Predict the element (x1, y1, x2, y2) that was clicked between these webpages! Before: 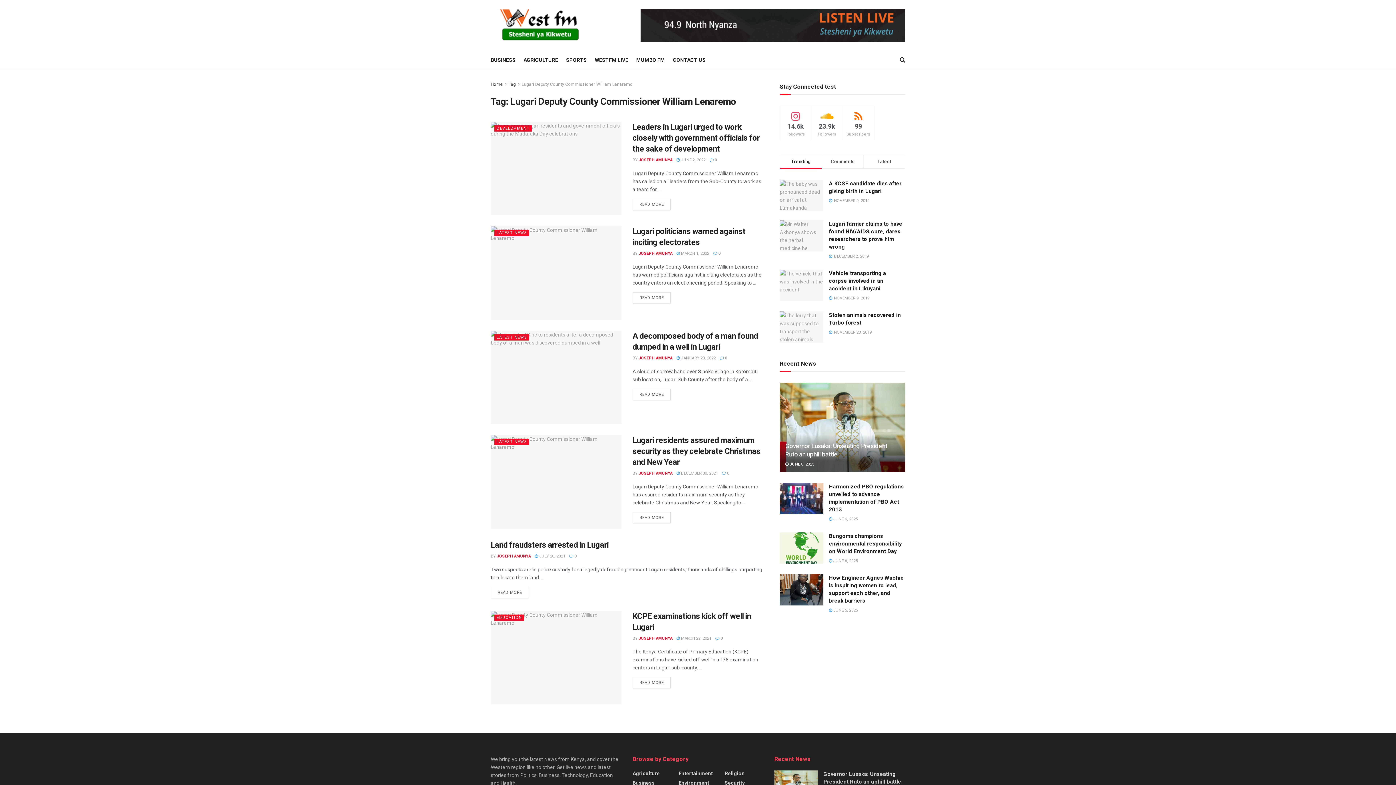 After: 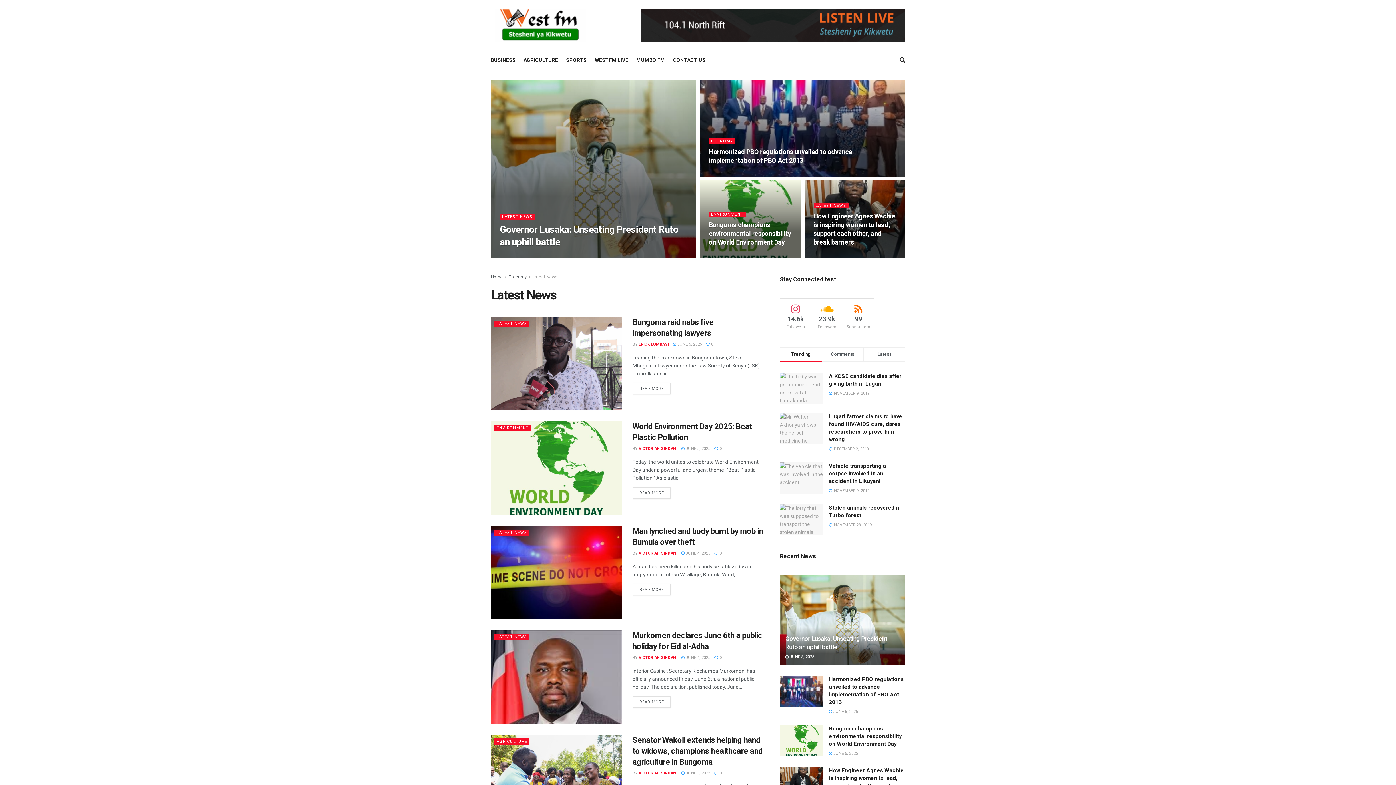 Action: bbox: (494, 438, 529, 445) label: LATEST NEWS